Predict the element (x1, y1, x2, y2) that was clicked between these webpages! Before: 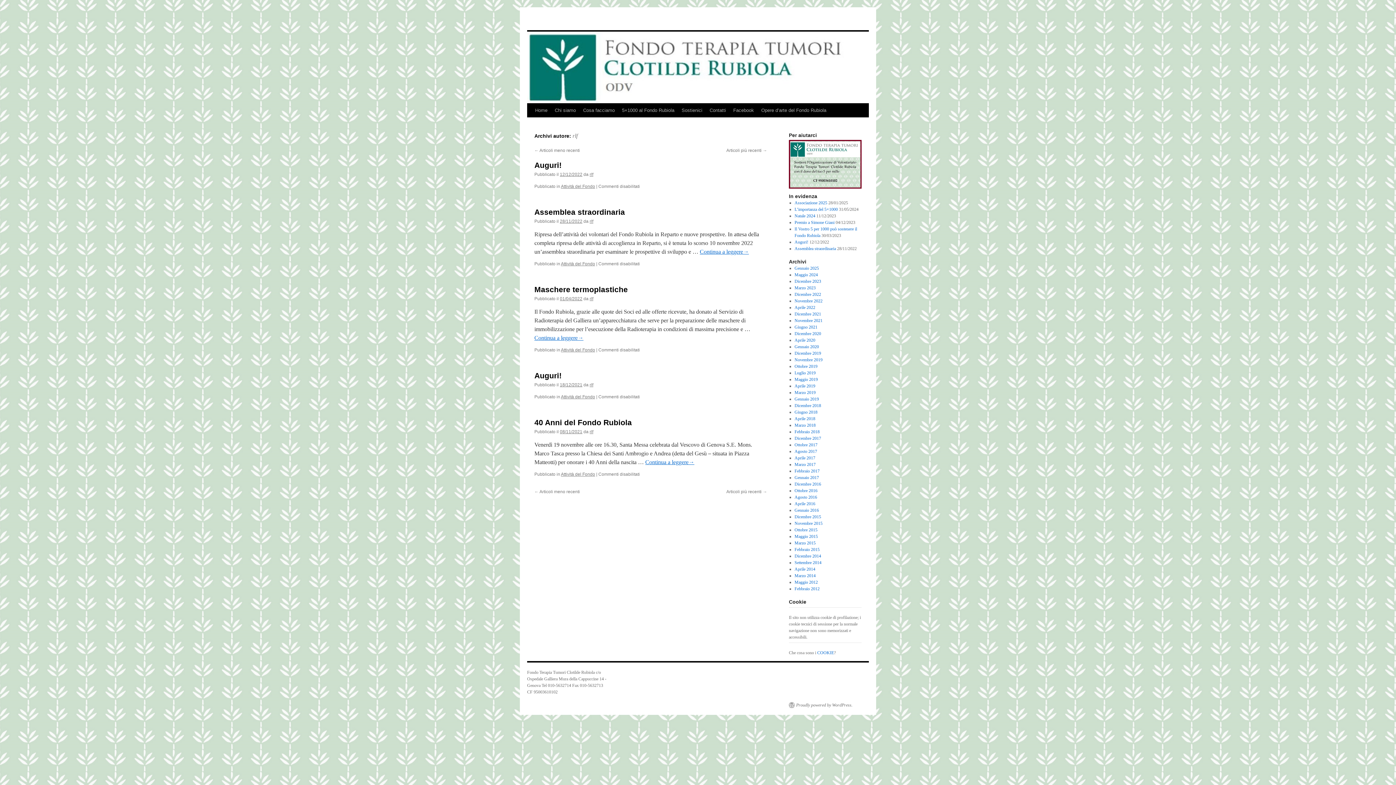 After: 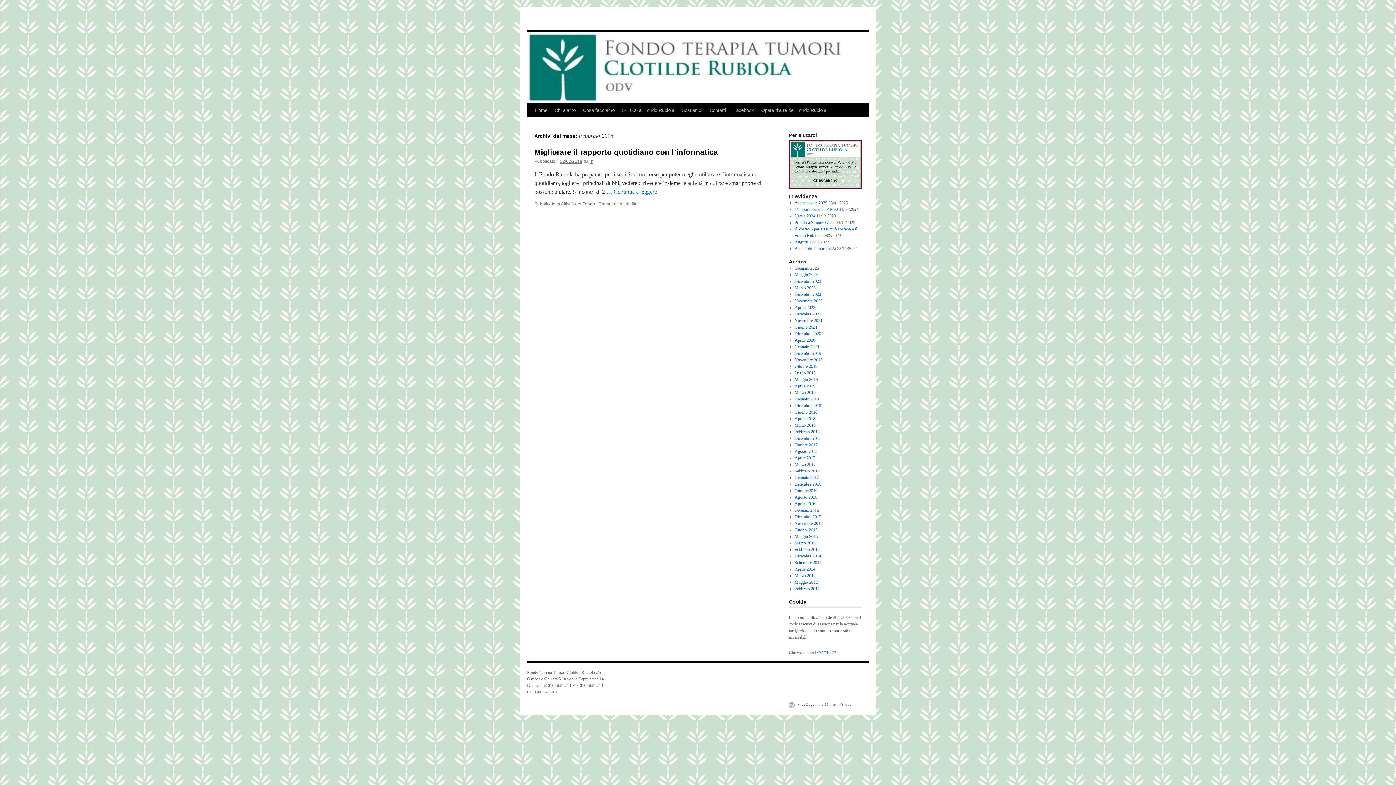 Action: label: Febbraio 2018 bbox: (794, 429, 819, 434)